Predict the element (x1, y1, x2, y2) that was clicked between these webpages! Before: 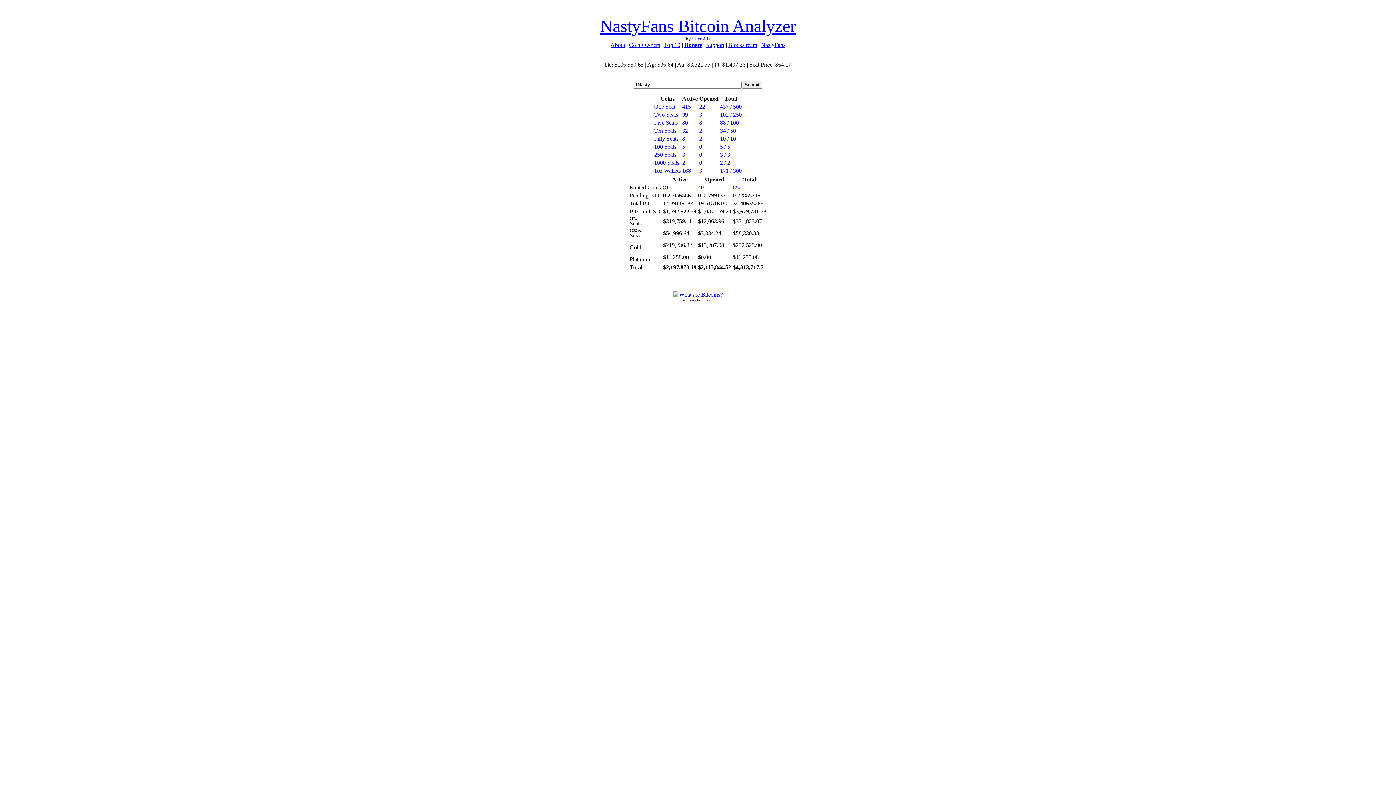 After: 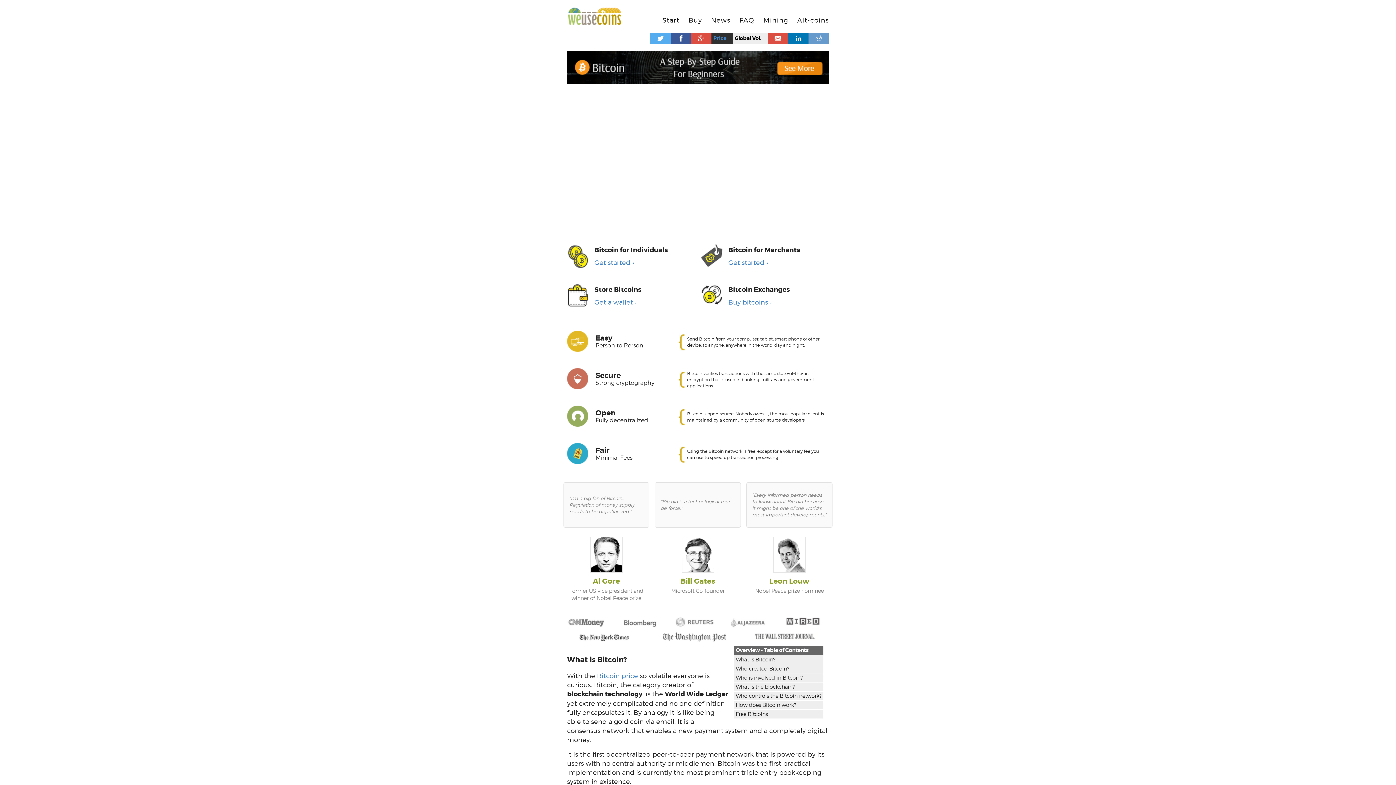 Action: bbox: (673, 291, 722, 297)